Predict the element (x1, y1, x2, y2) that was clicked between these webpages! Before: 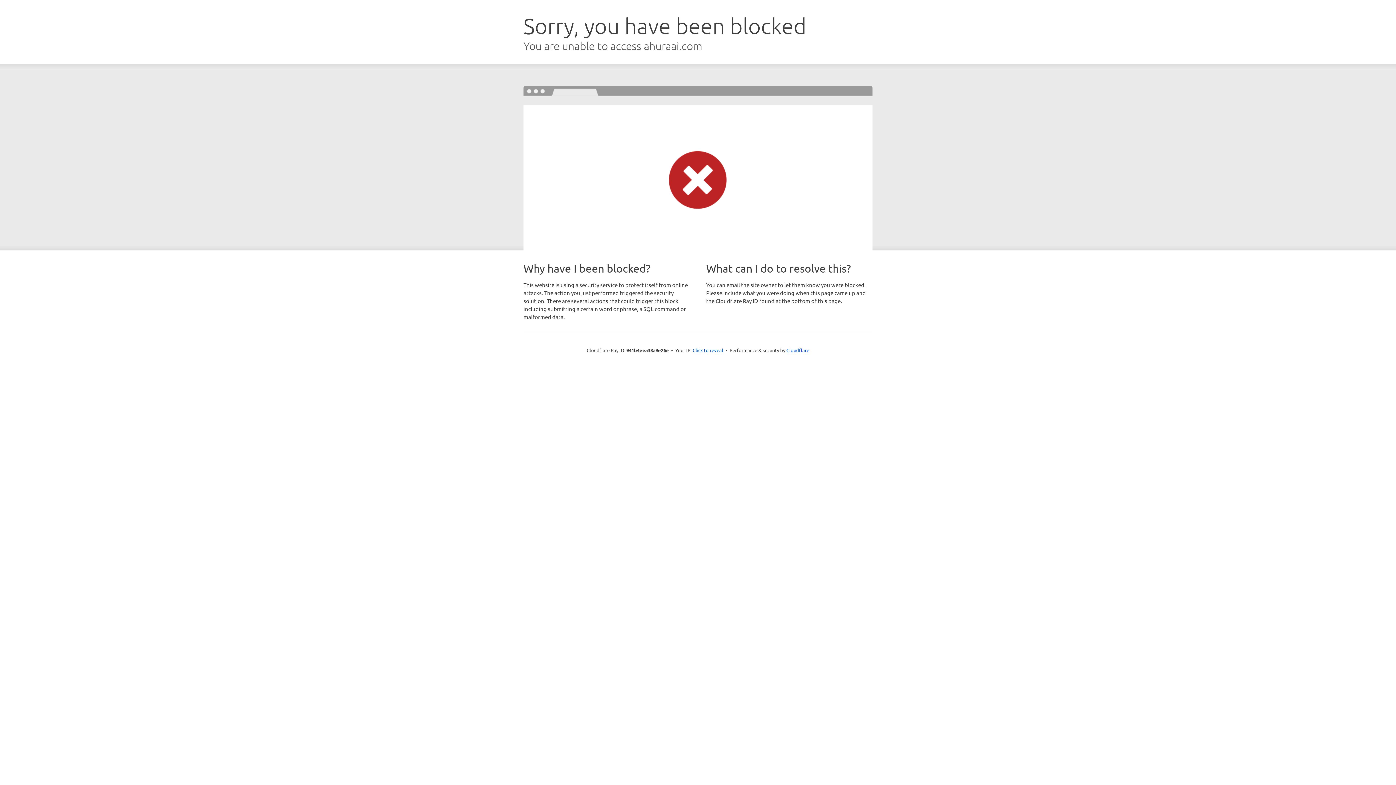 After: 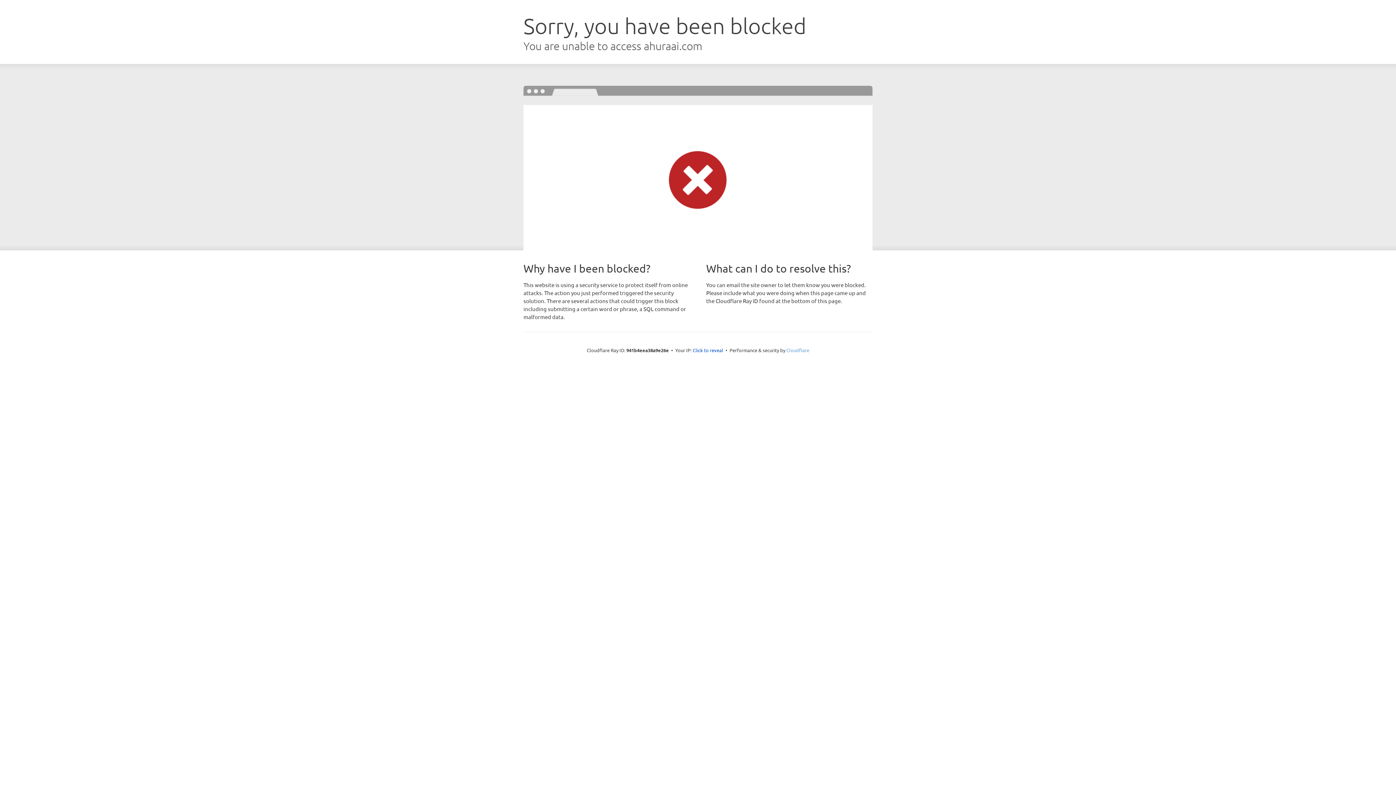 Action: label: Cloudflare bbox: (786, 347, 809, 353)